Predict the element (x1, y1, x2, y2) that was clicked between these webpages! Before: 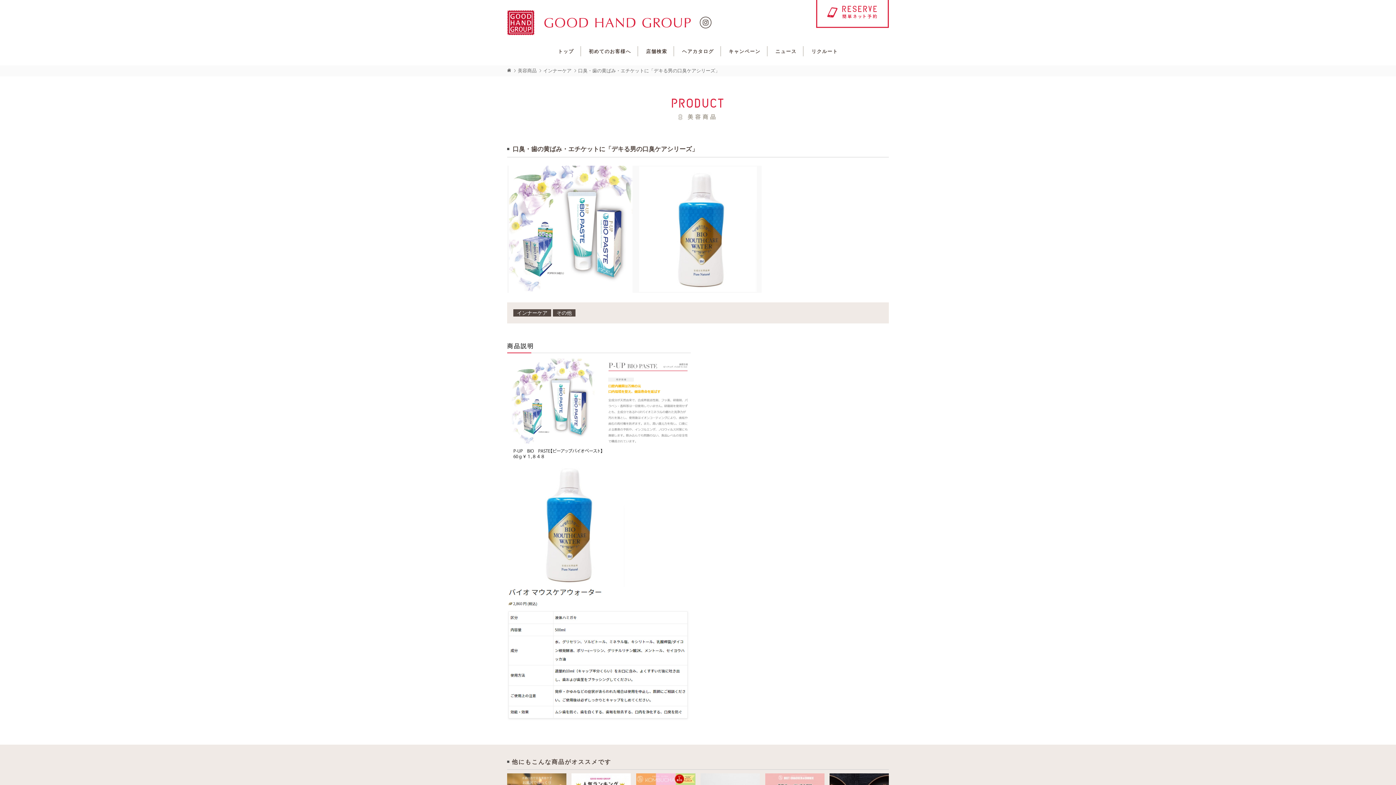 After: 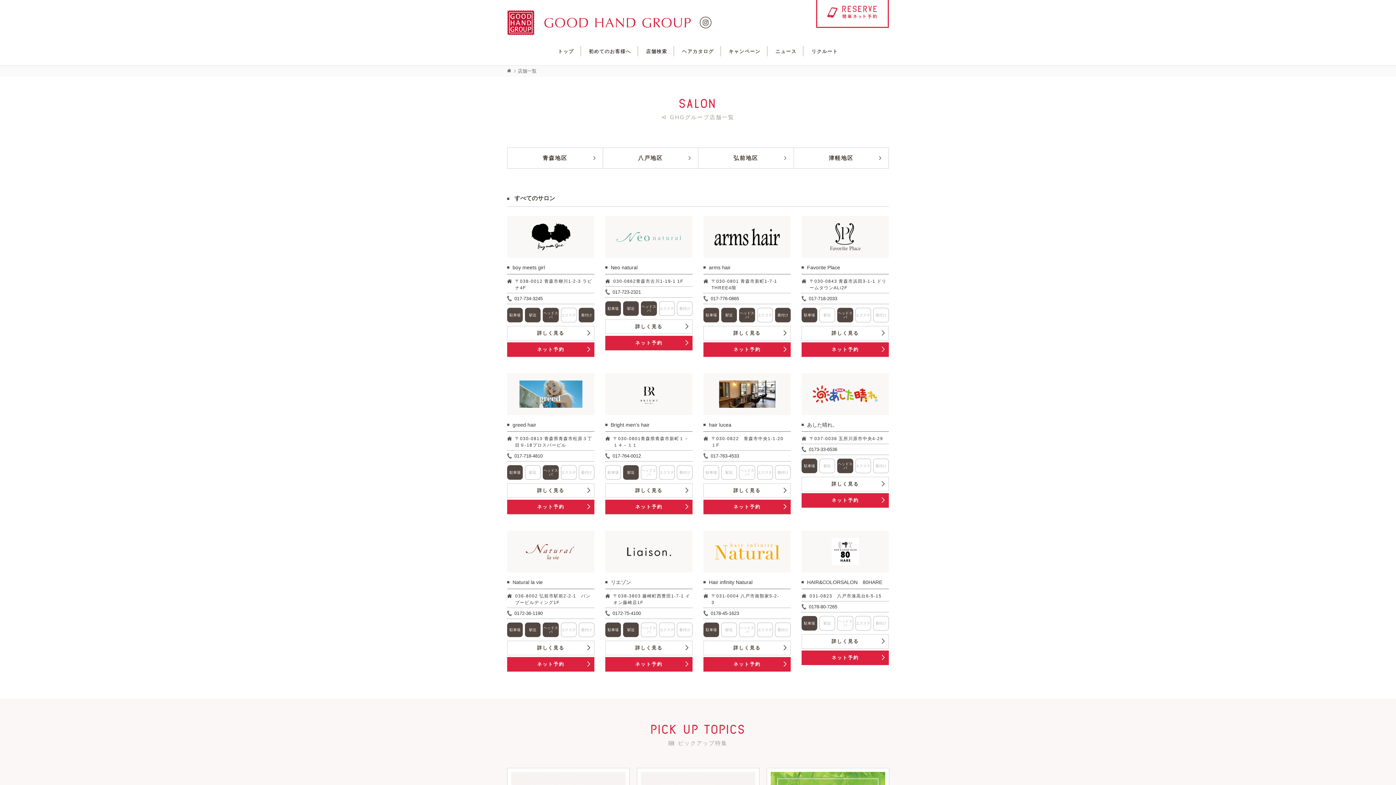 Action: bbox: (816, -3, 889, 28)